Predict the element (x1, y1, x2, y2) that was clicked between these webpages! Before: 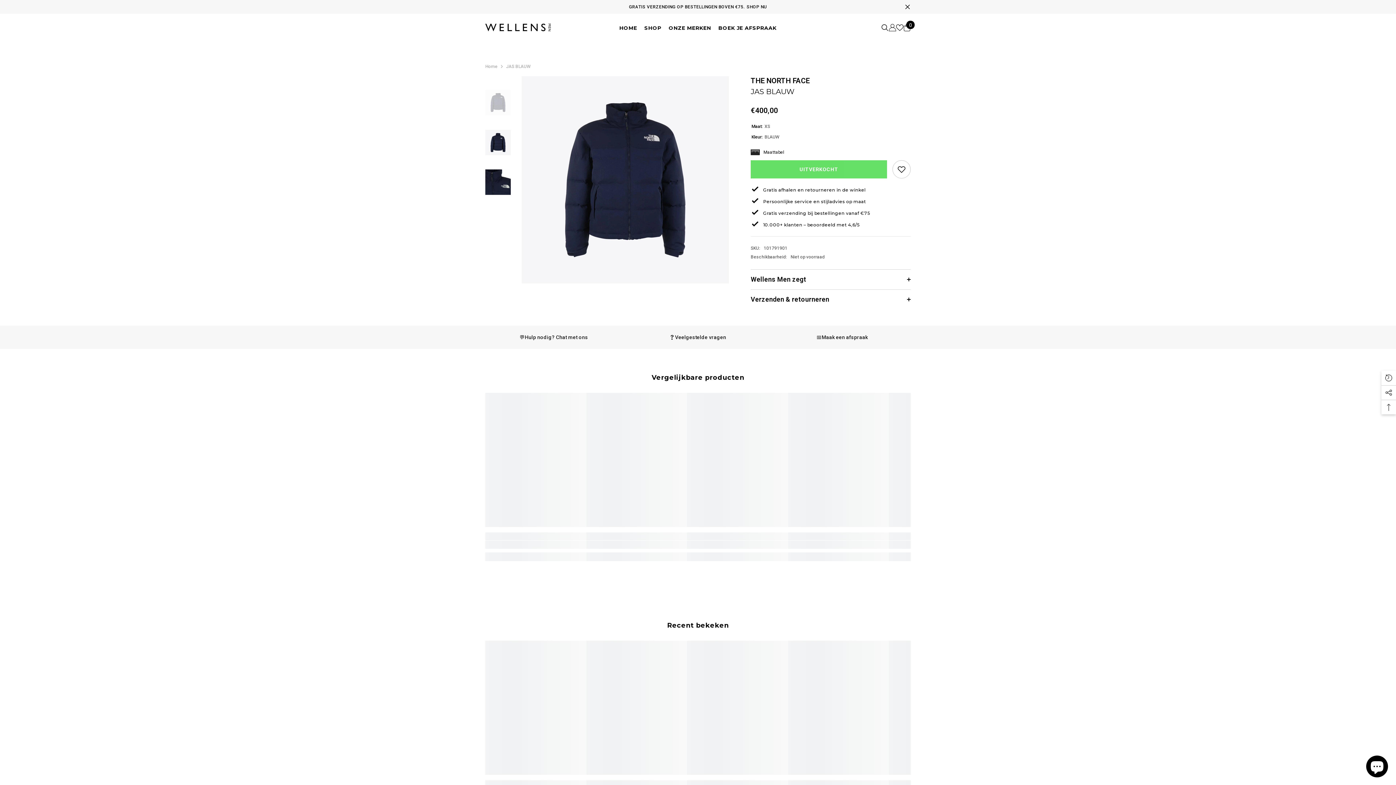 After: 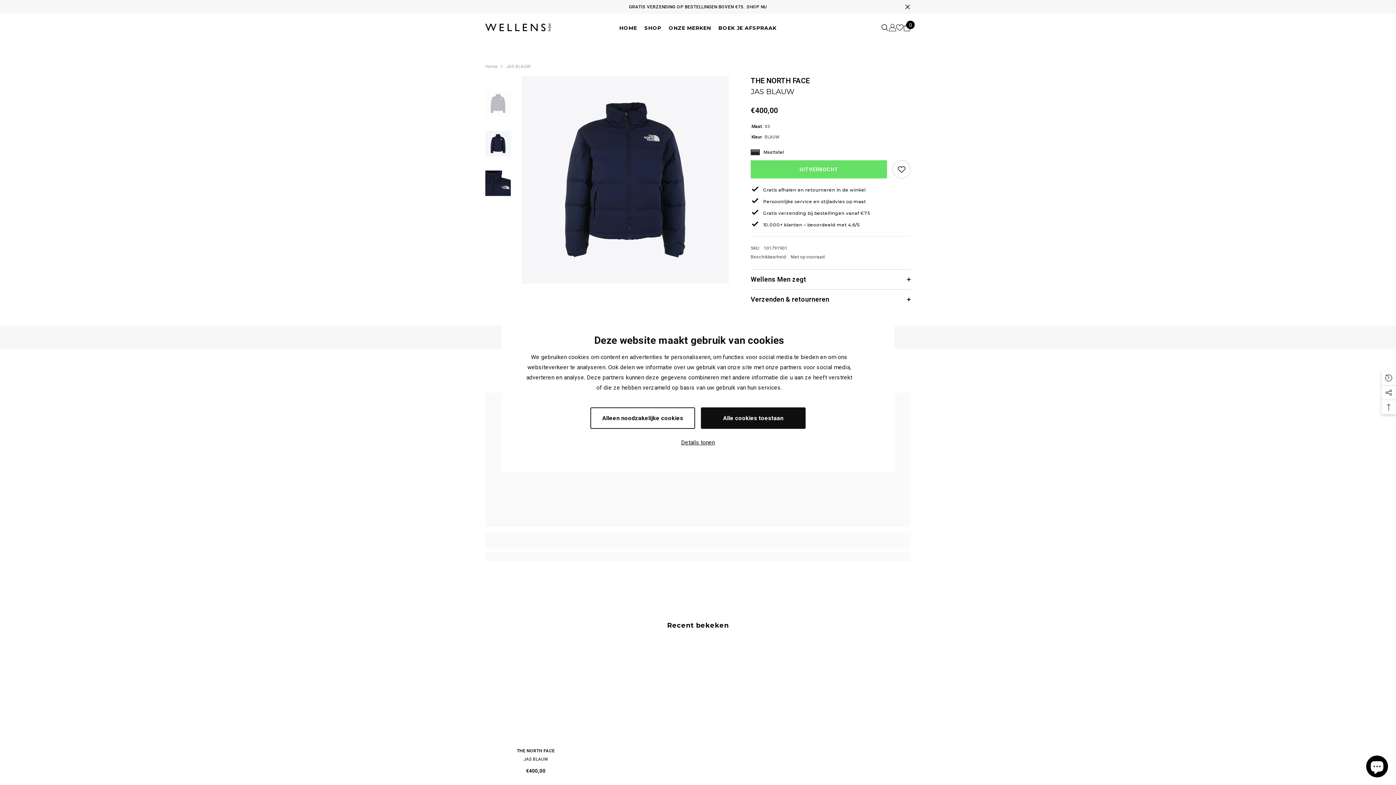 Action: bbox: (773, 333, 910, 341) label: 📅
Maak een afspraak